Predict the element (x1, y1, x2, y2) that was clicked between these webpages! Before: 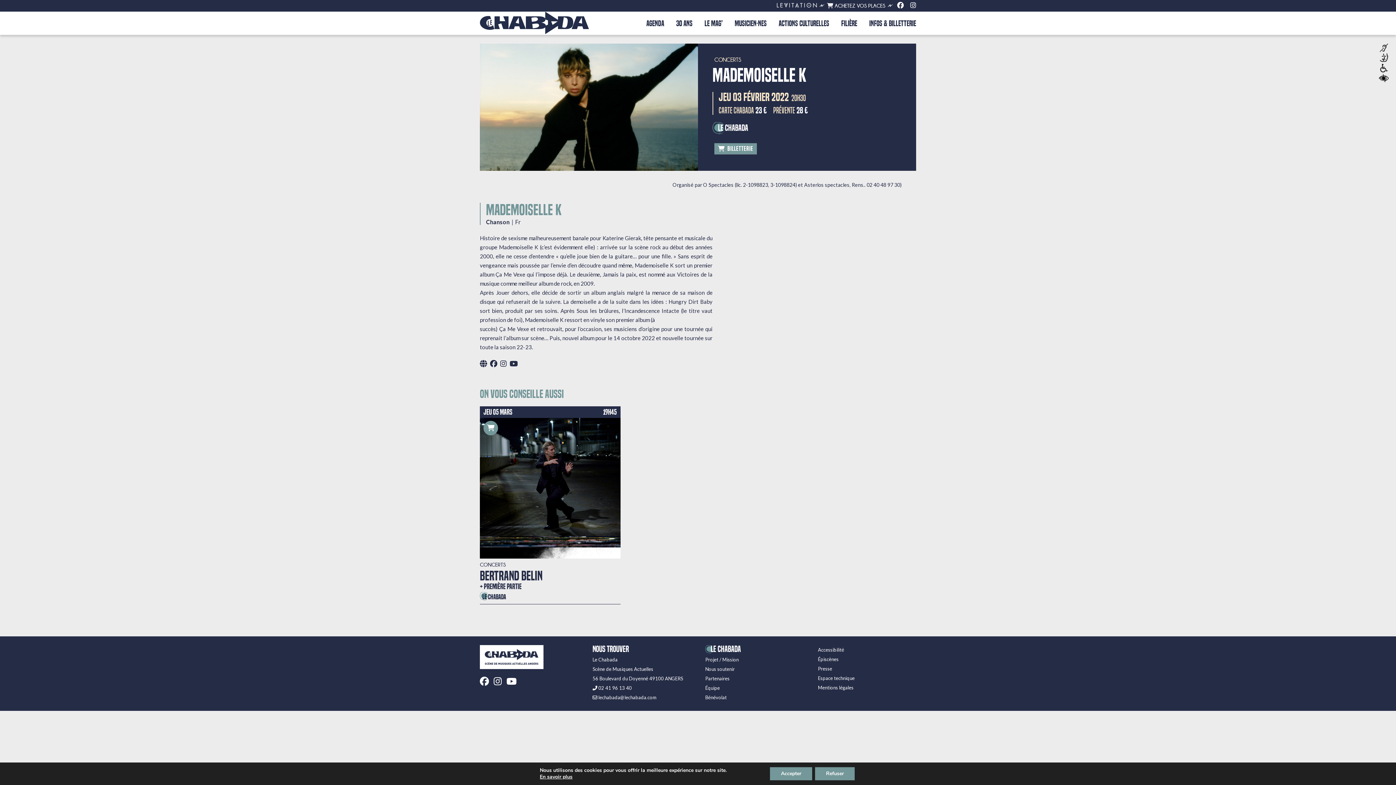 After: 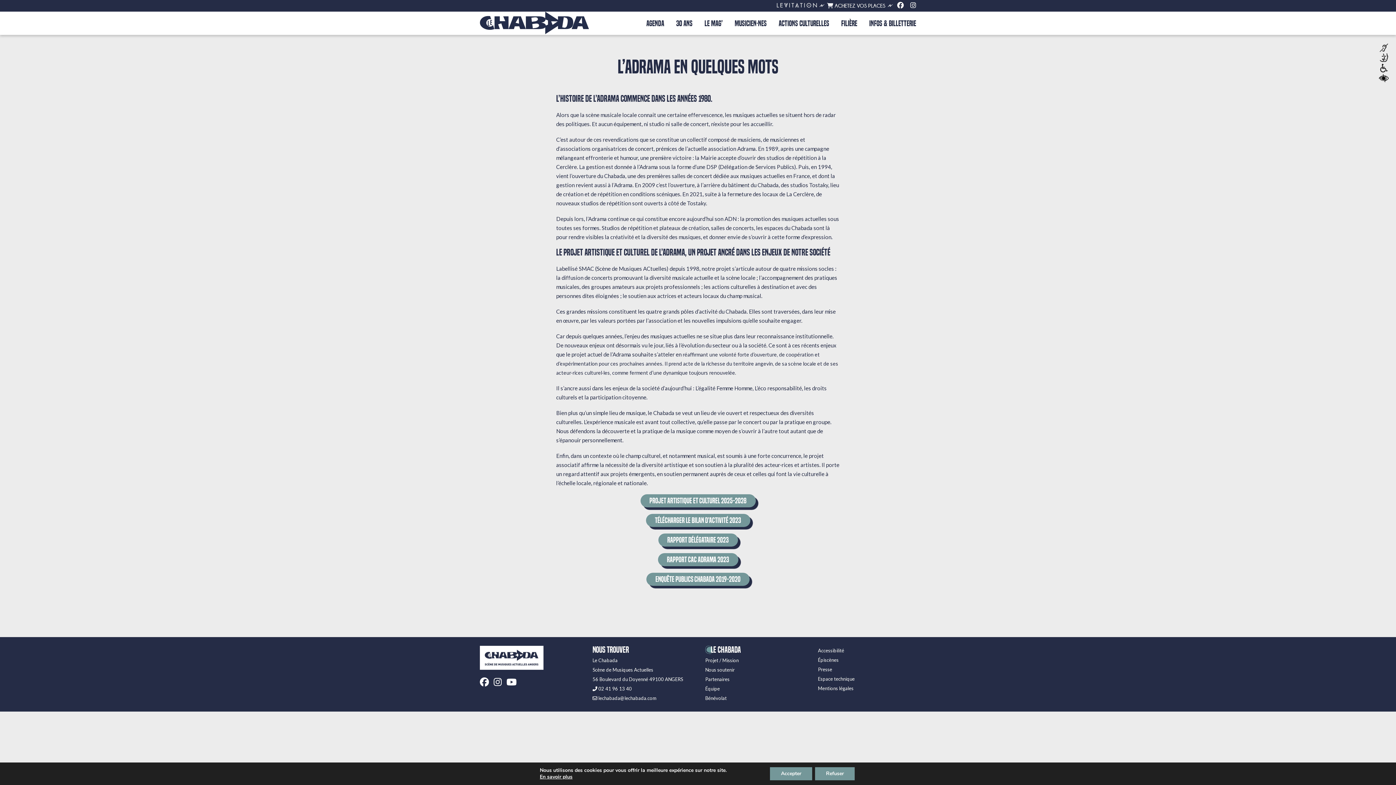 Action: label: Projet / Mission bbox: (705, 655, 803, 664)